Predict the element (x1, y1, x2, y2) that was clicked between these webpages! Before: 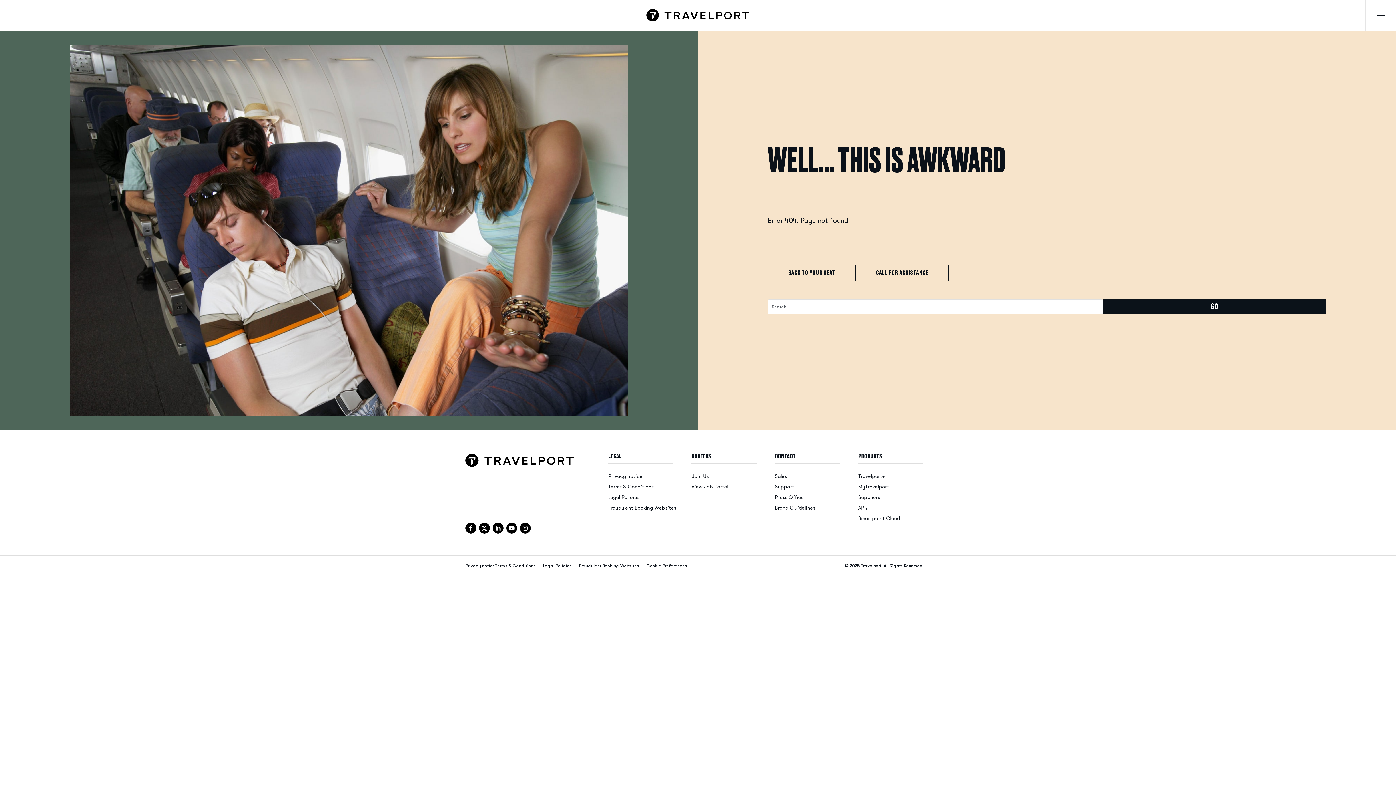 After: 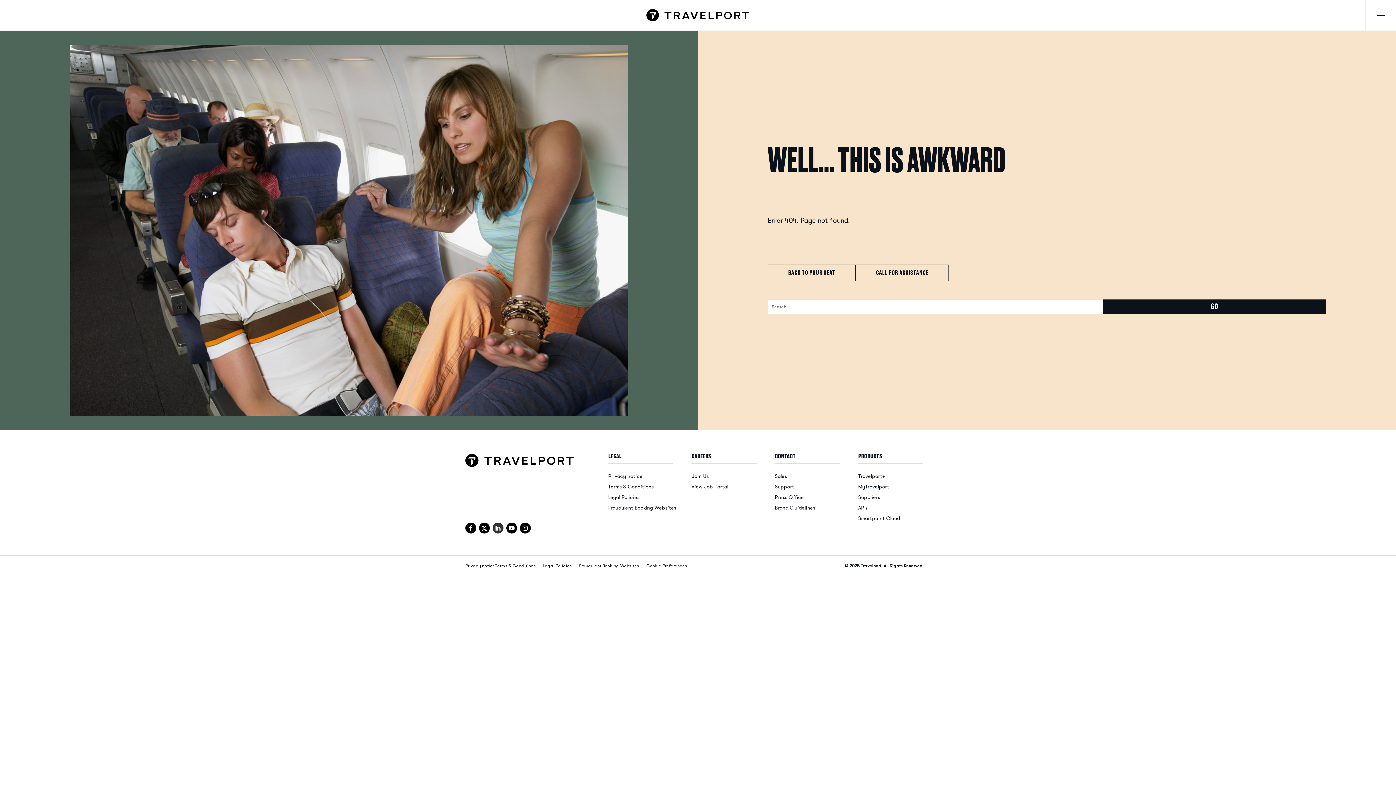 Action: label: LinkedIn bbox: (492, 523, 503, 533)